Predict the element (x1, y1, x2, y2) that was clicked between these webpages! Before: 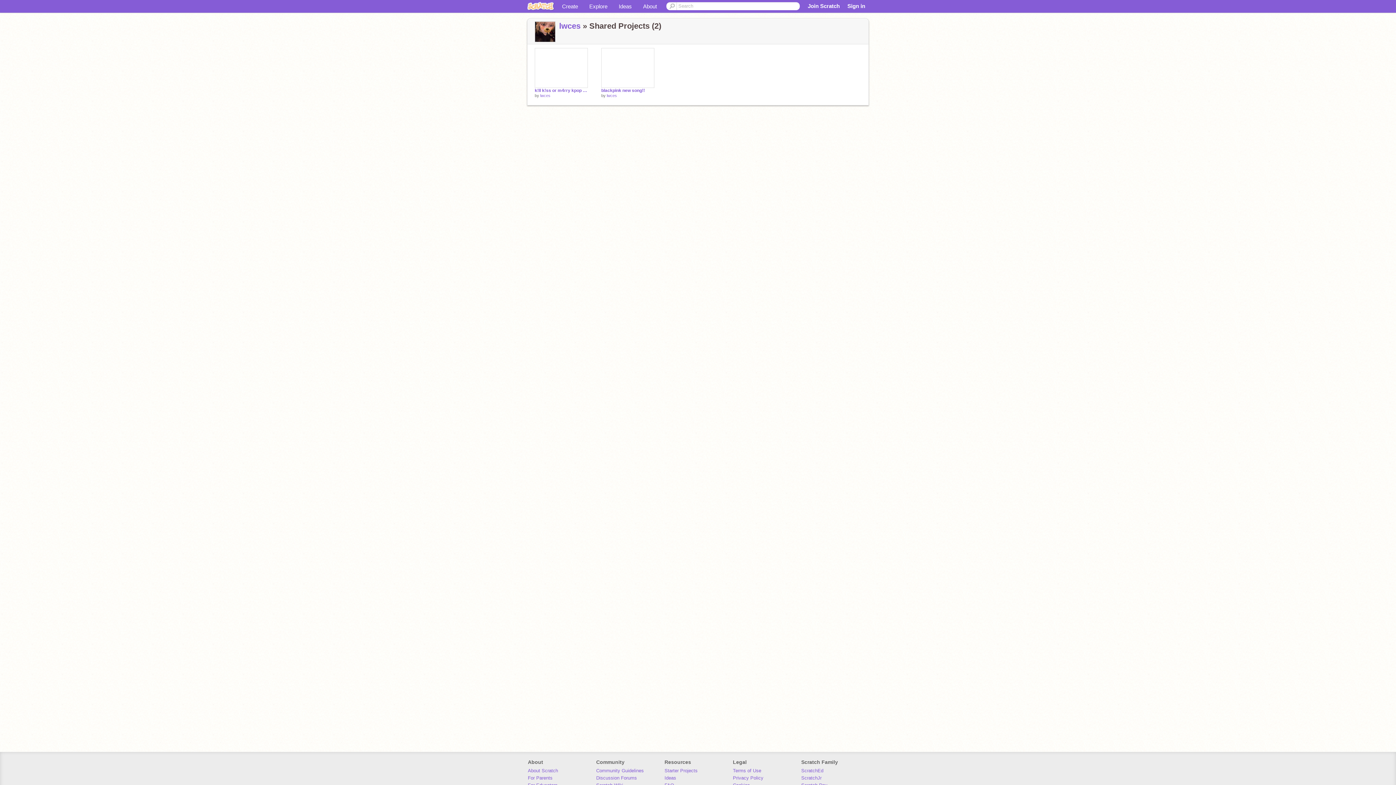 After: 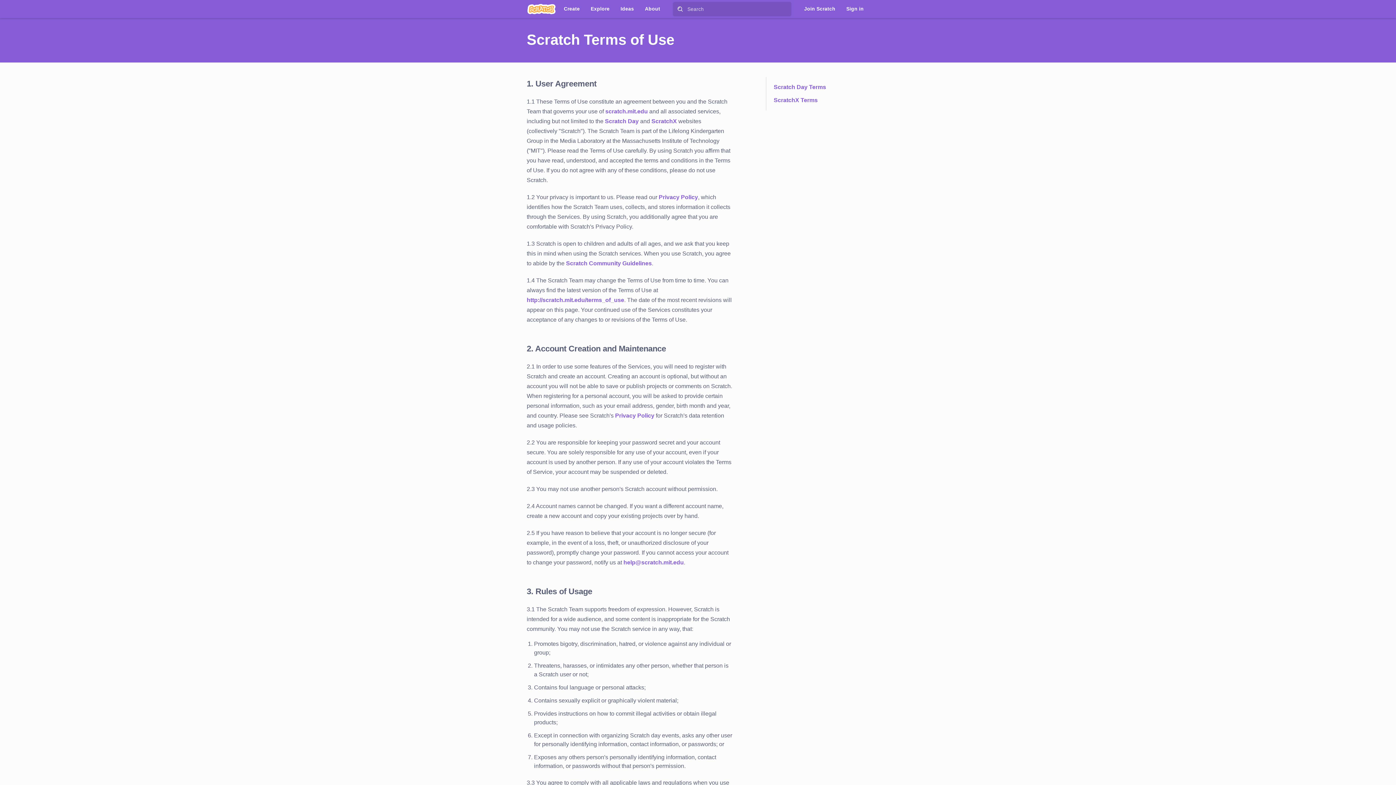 Action: label: Terms of Use bbox: (733, 768, 761, 773)